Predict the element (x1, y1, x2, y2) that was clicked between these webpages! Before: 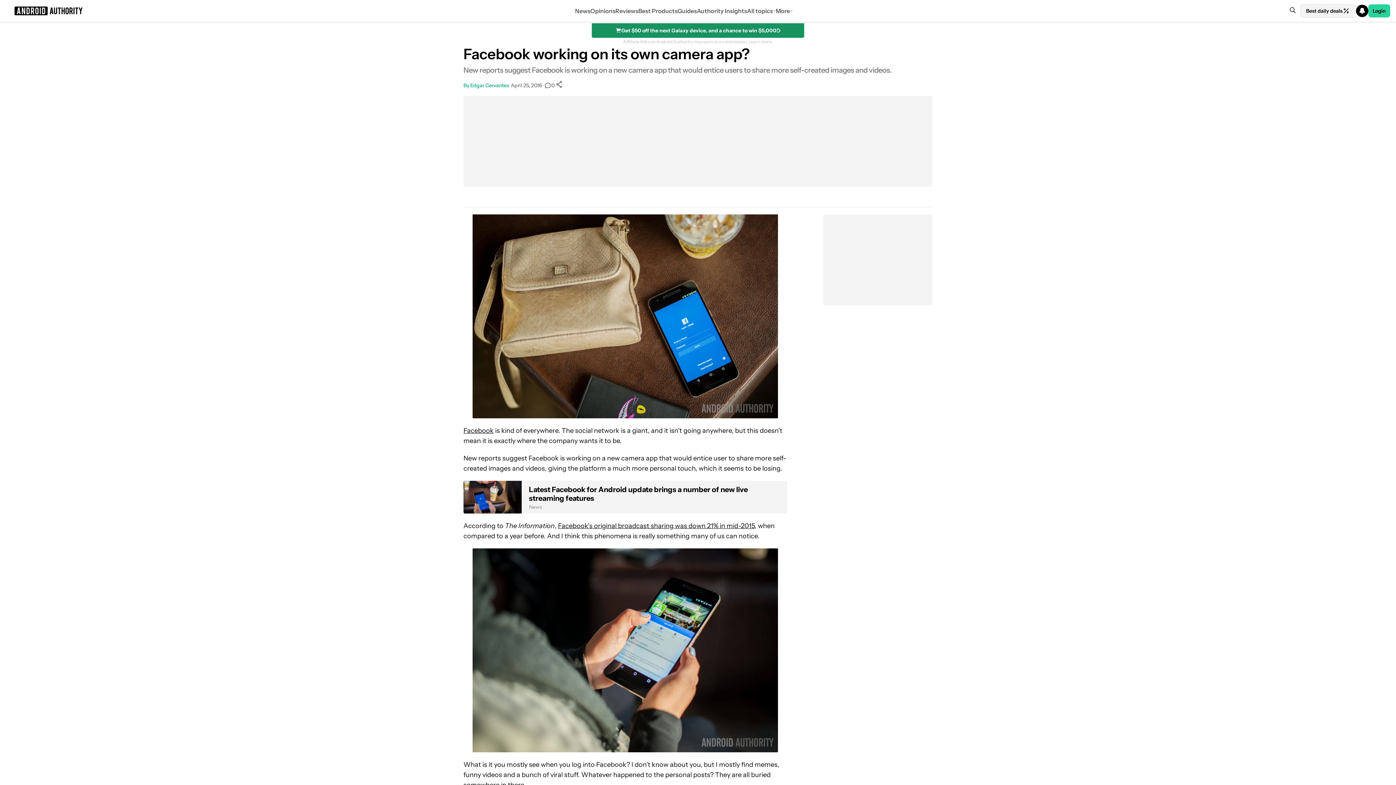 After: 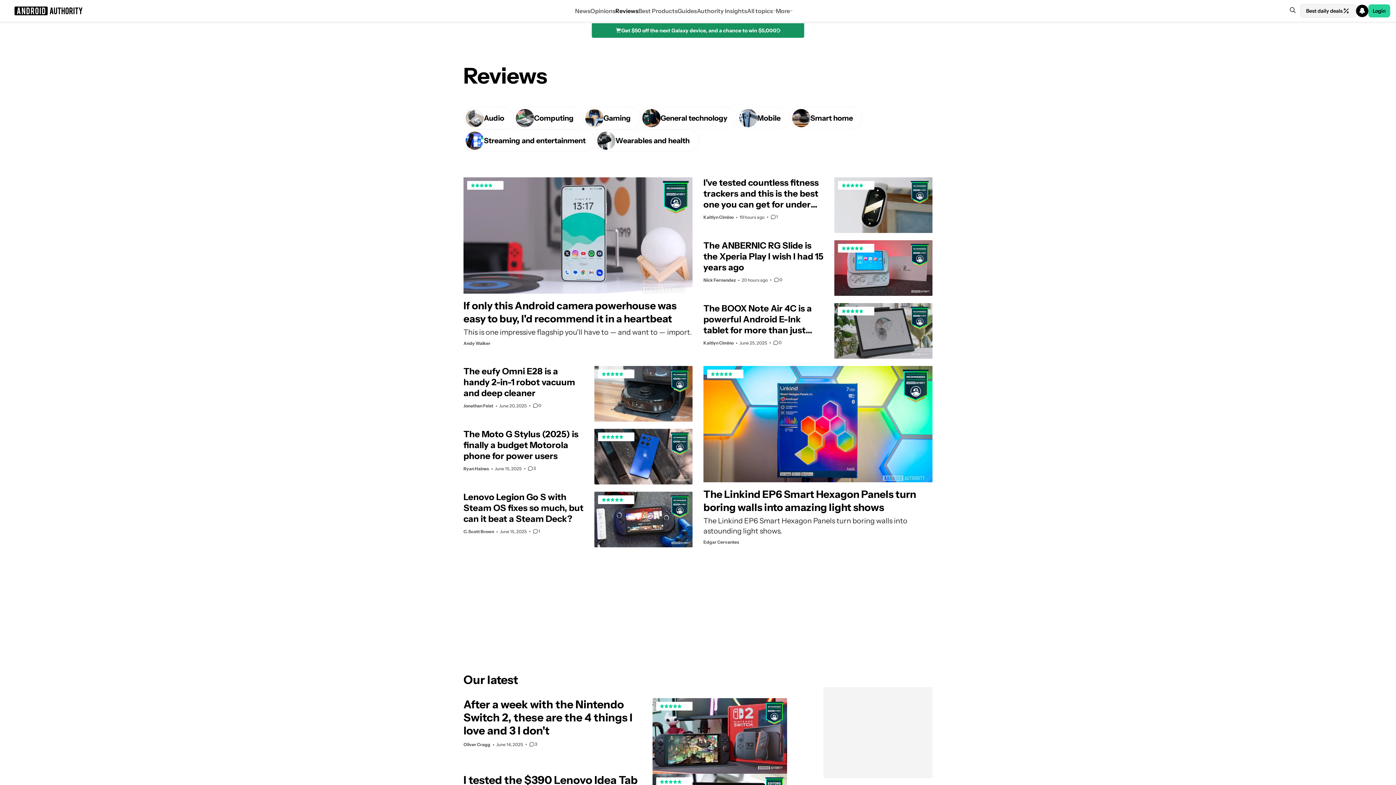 Action: bbox: (615, 0, 638, 21) label: Reviews